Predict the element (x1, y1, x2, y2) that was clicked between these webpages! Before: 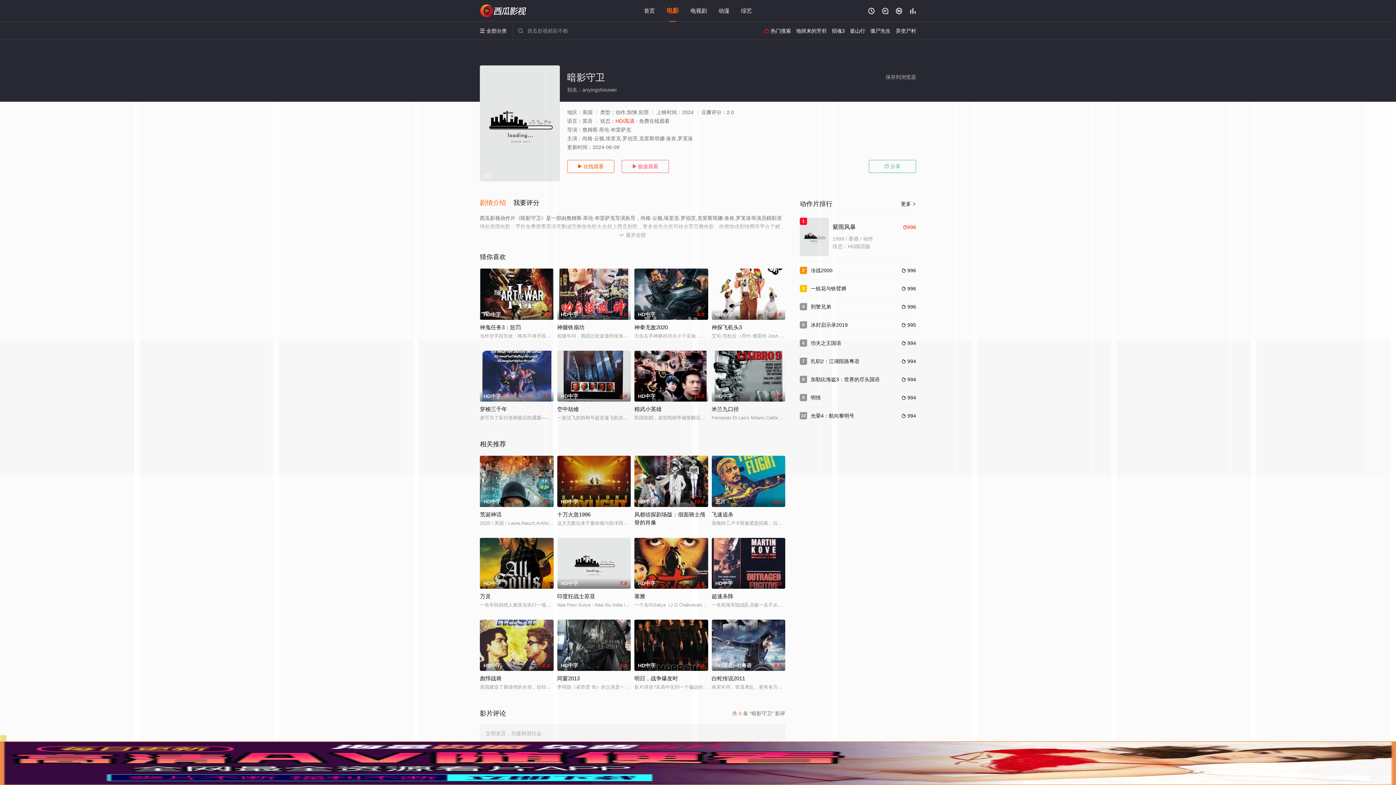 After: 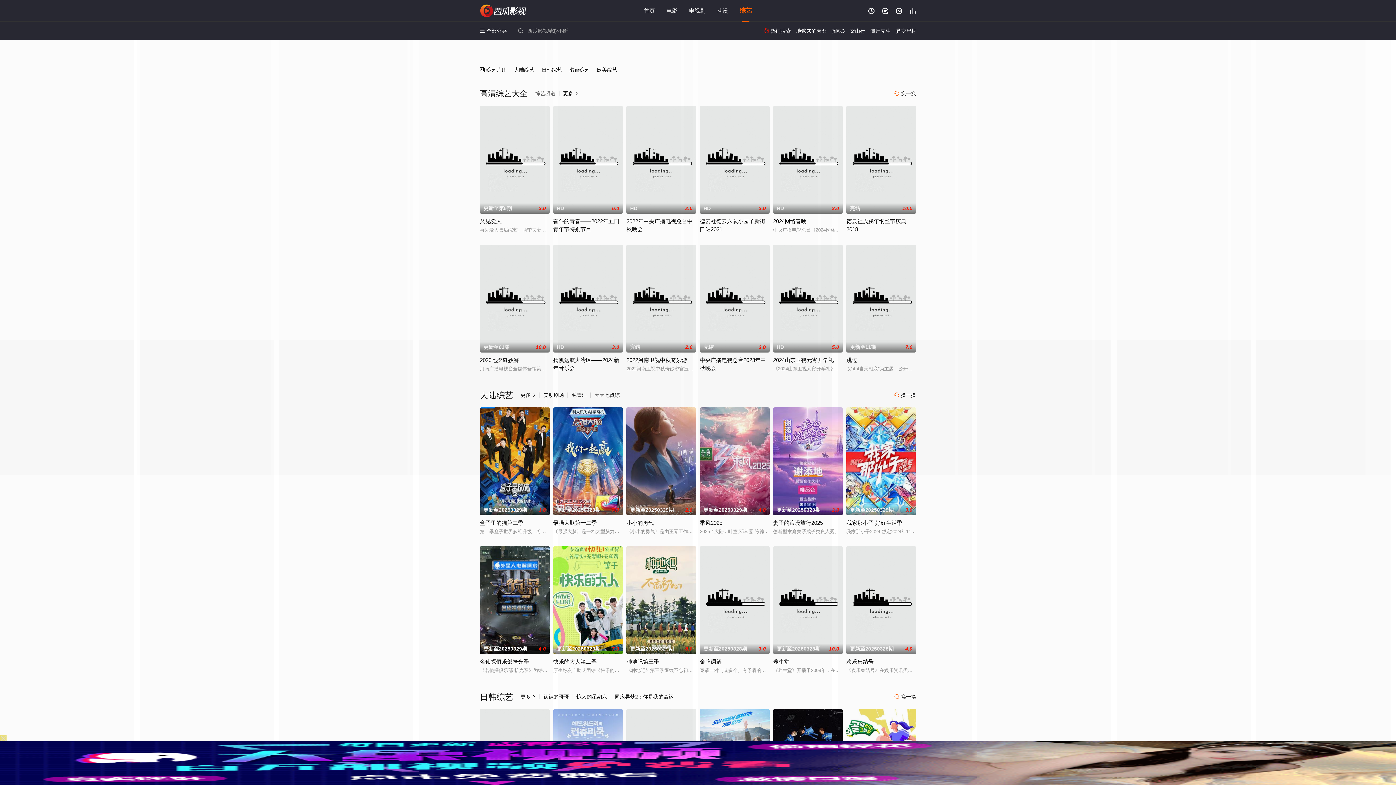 Action: label: 综艺 bbox: (741, 7, 752, 13)